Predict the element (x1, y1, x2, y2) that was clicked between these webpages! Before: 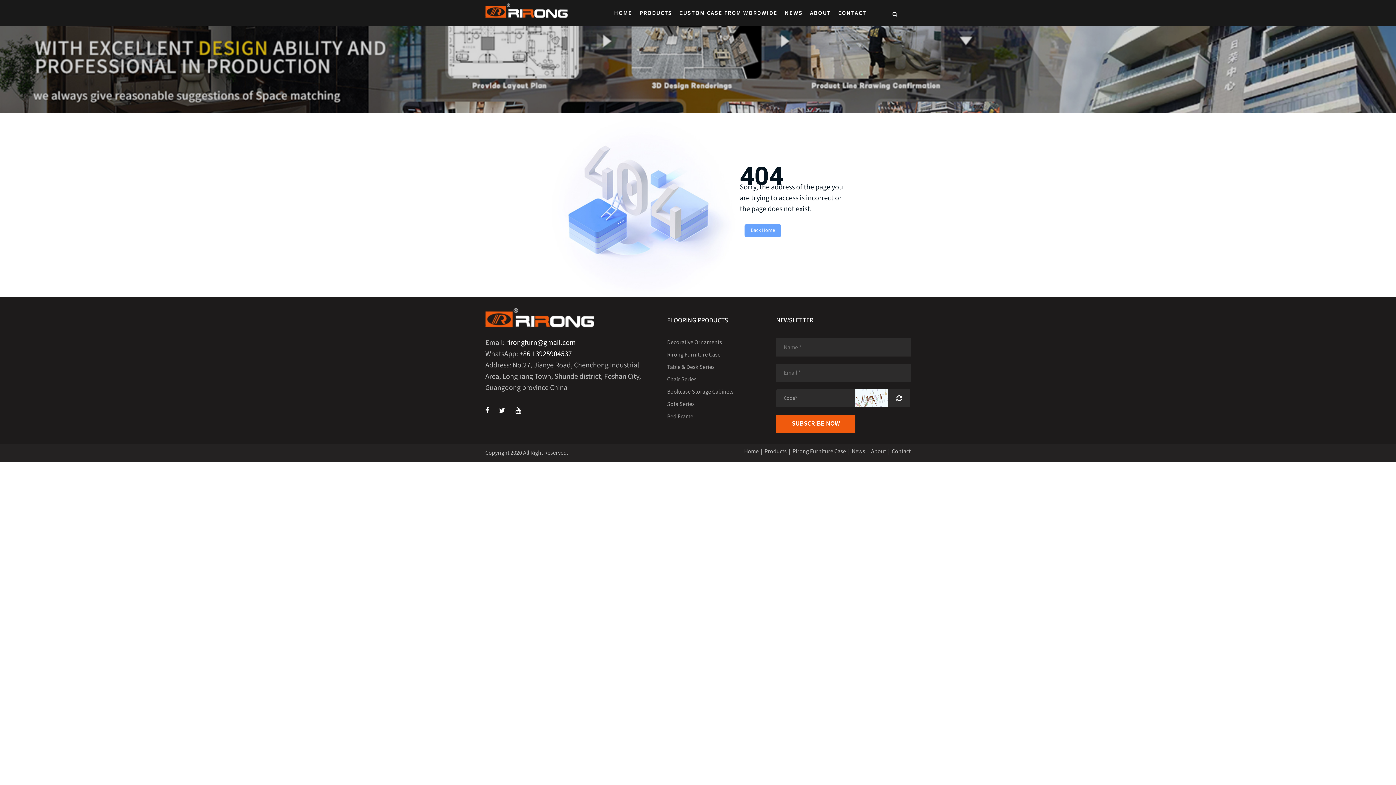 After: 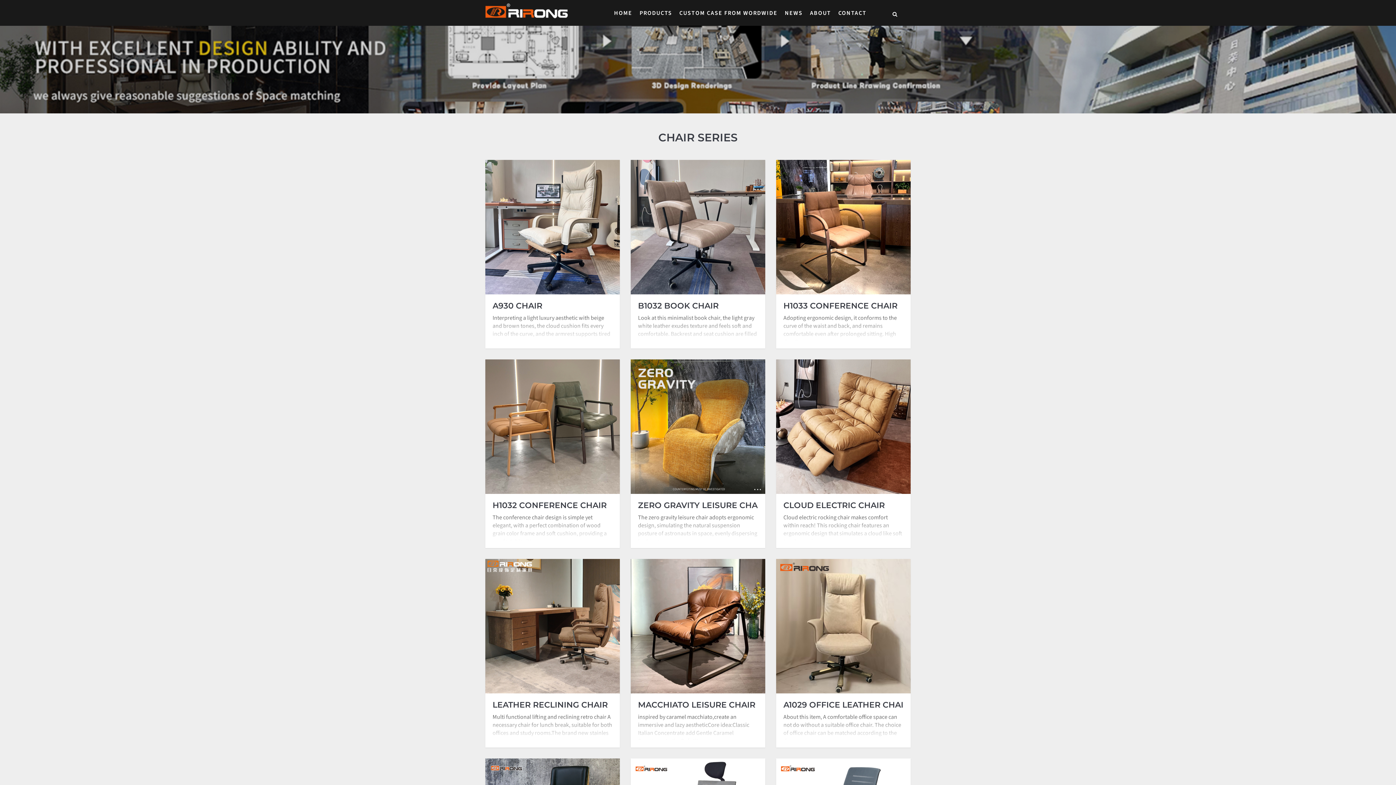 Action: label: Chair Series bbox: (667, 375, 765, 383)